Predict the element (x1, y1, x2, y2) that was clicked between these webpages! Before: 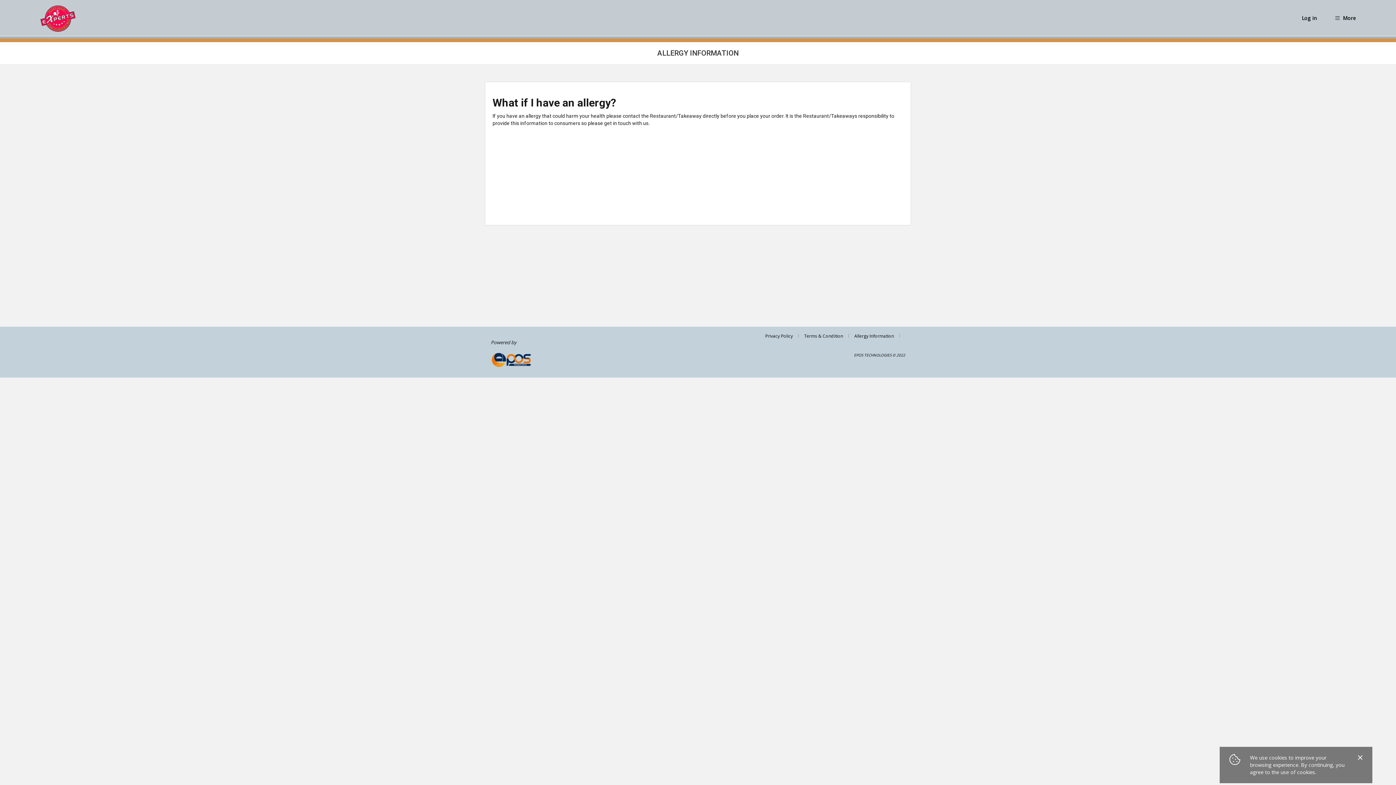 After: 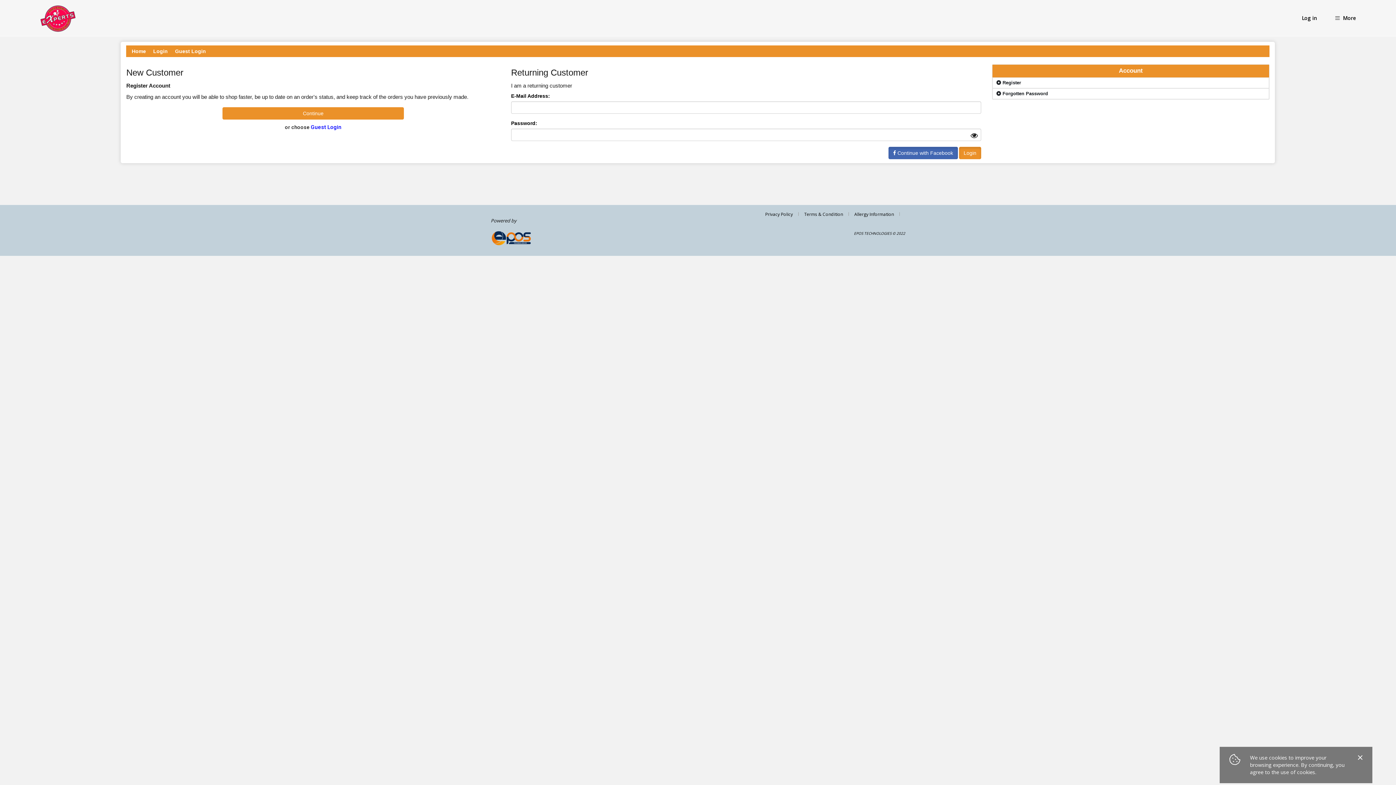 Action: bbox: (1296, 11, 1321, 24) label: Log in